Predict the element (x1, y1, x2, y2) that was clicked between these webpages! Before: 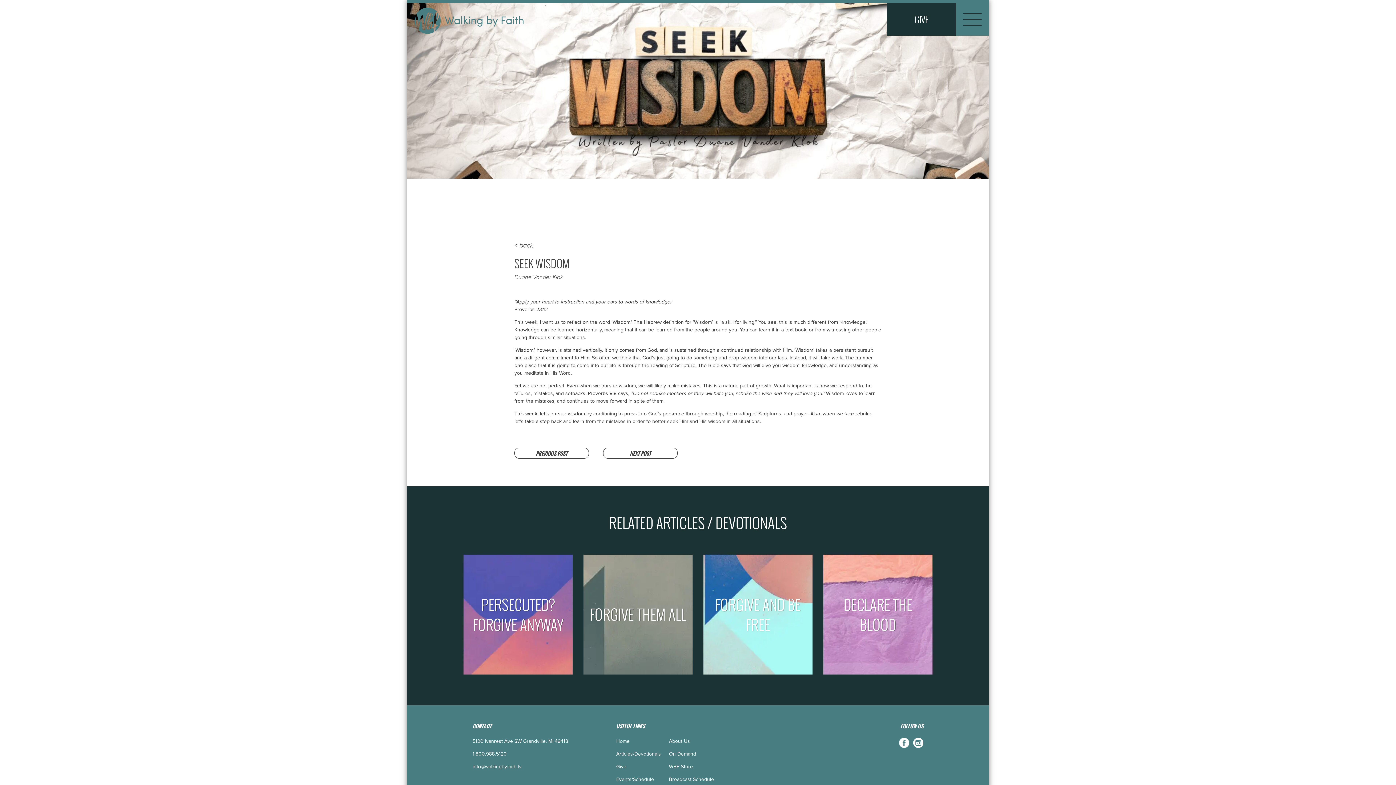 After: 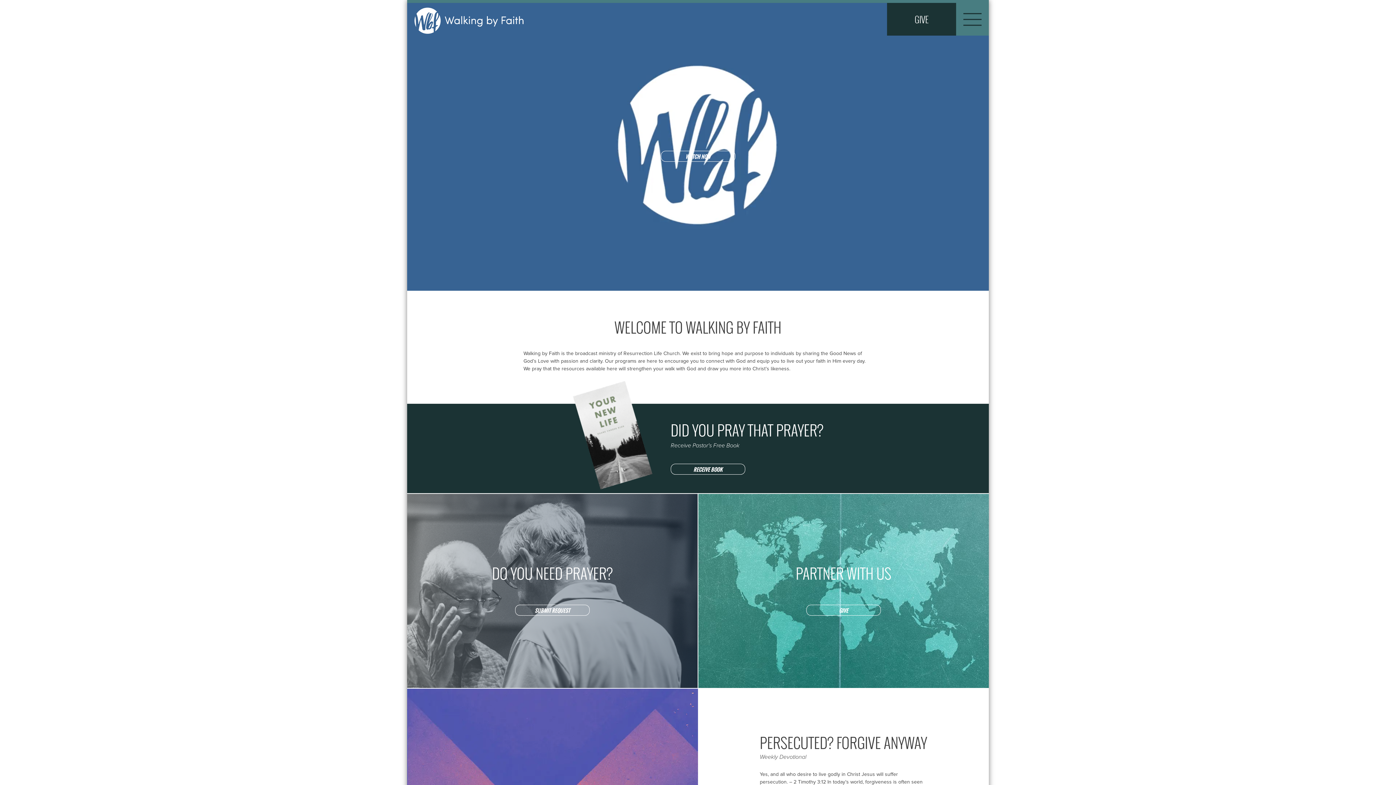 Action: bbox: (414, 7, 523, 33) label: Walking By Faith